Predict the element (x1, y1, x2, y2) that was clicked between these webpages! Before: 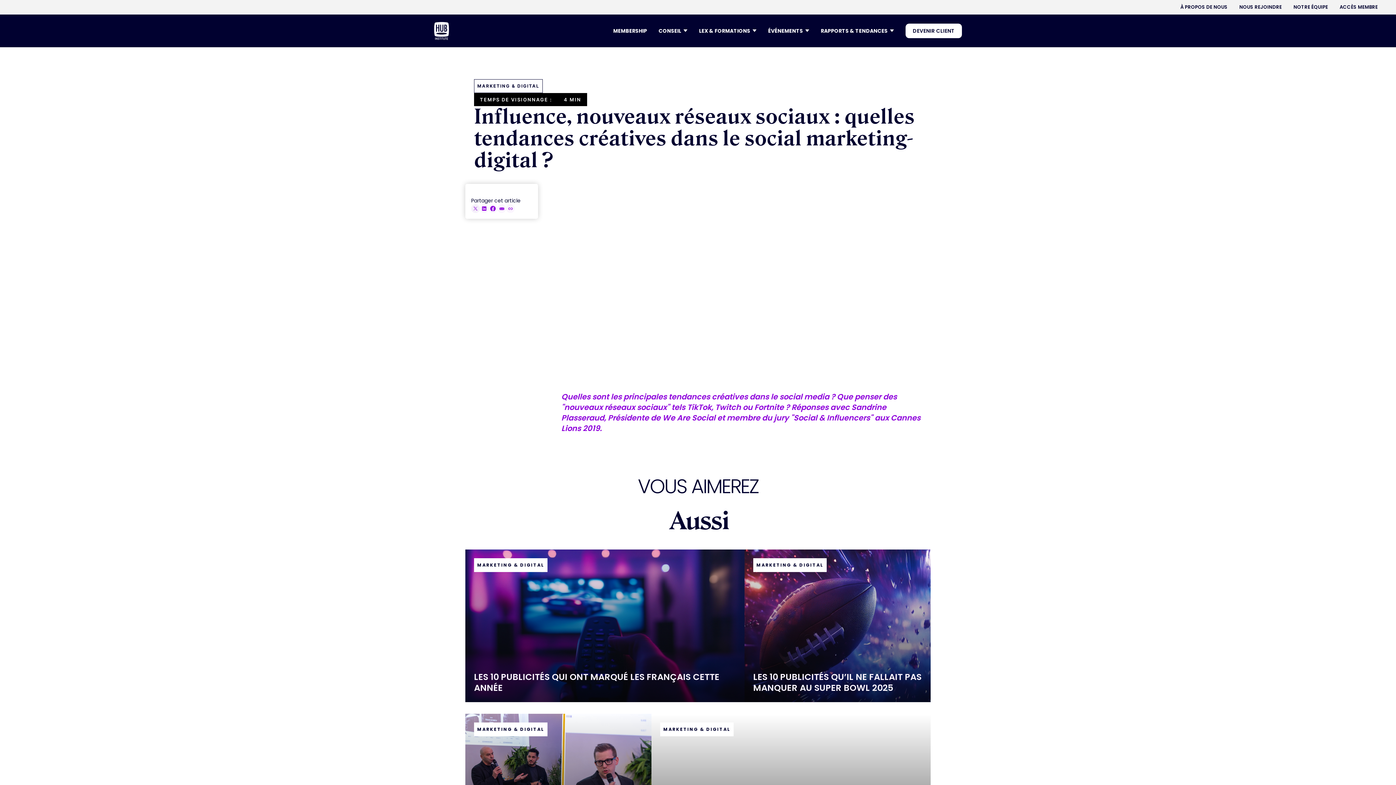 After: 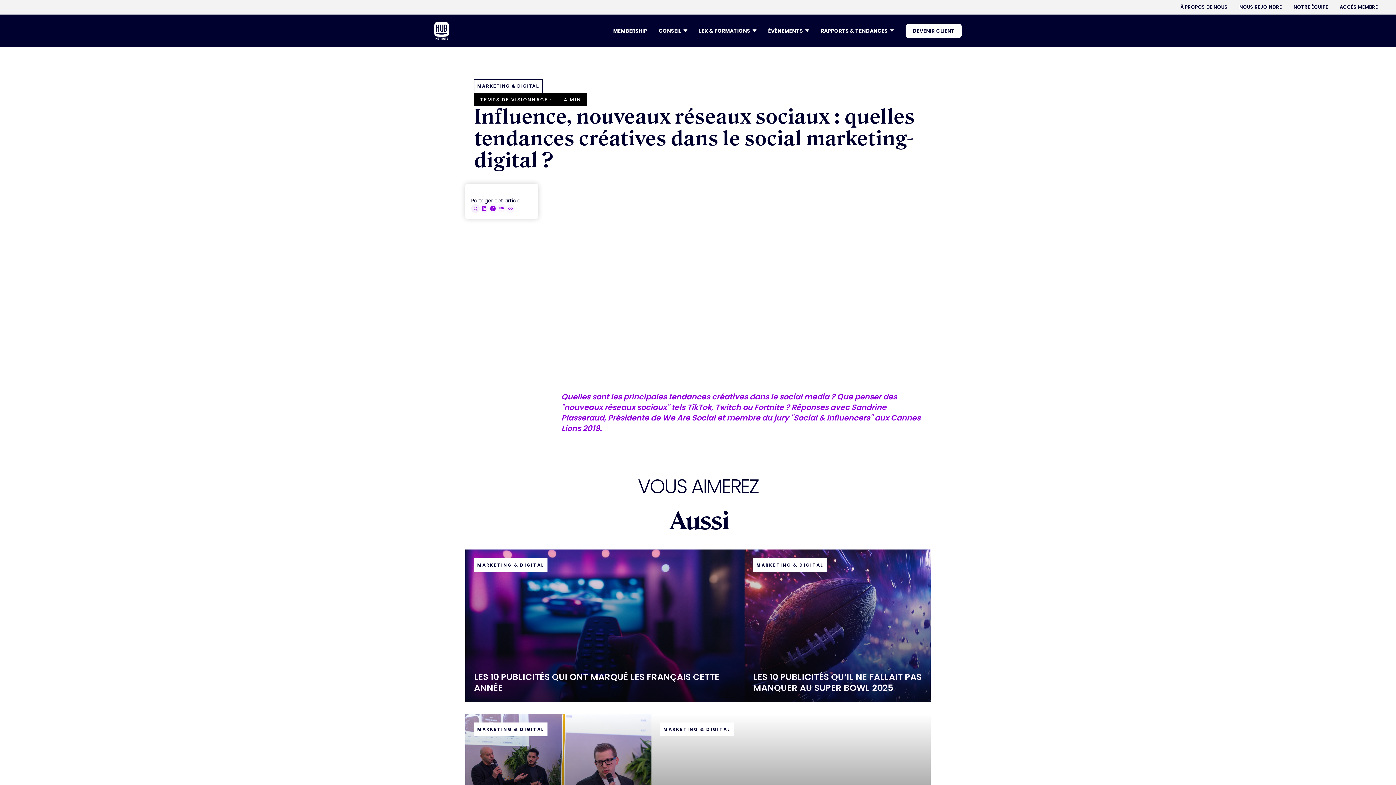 Action: bbox: (497, 204, 506, 213)